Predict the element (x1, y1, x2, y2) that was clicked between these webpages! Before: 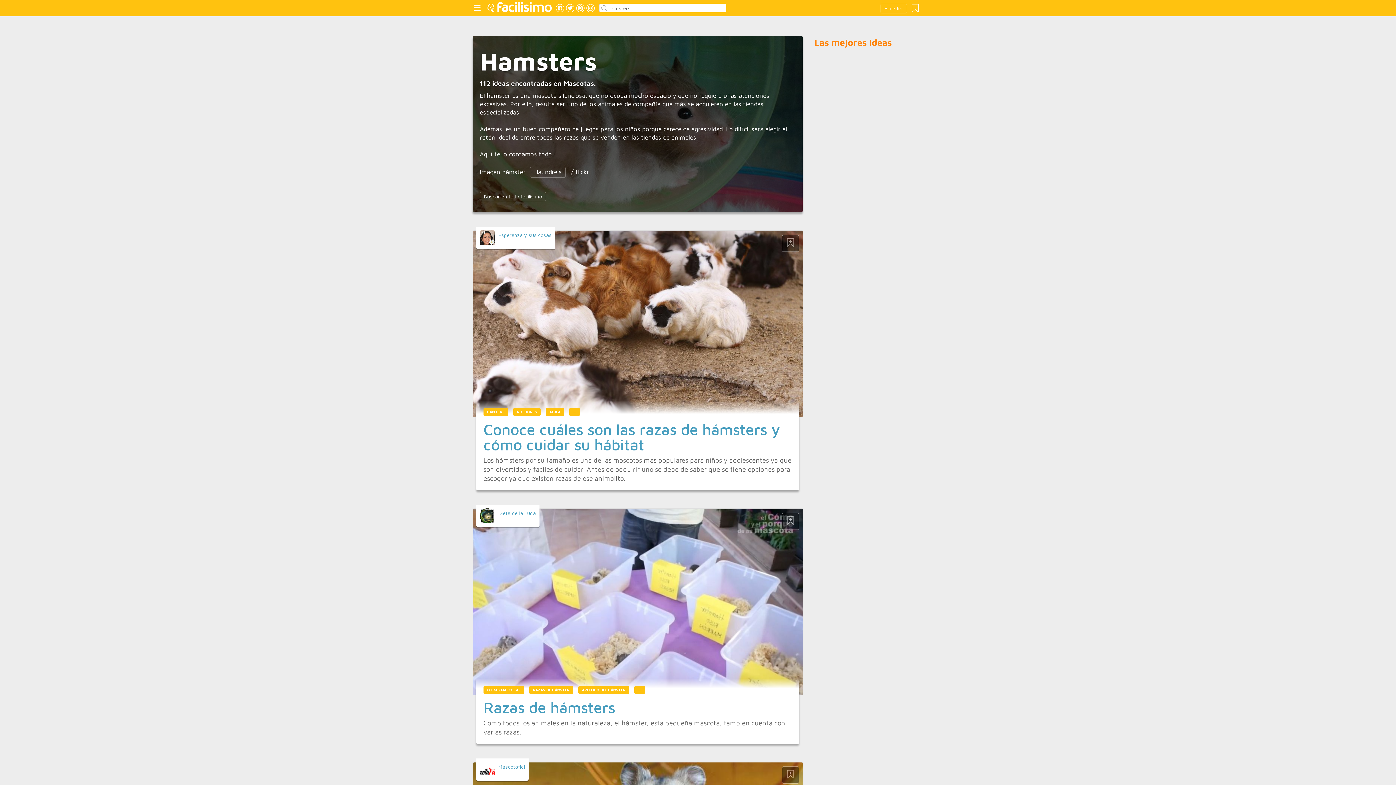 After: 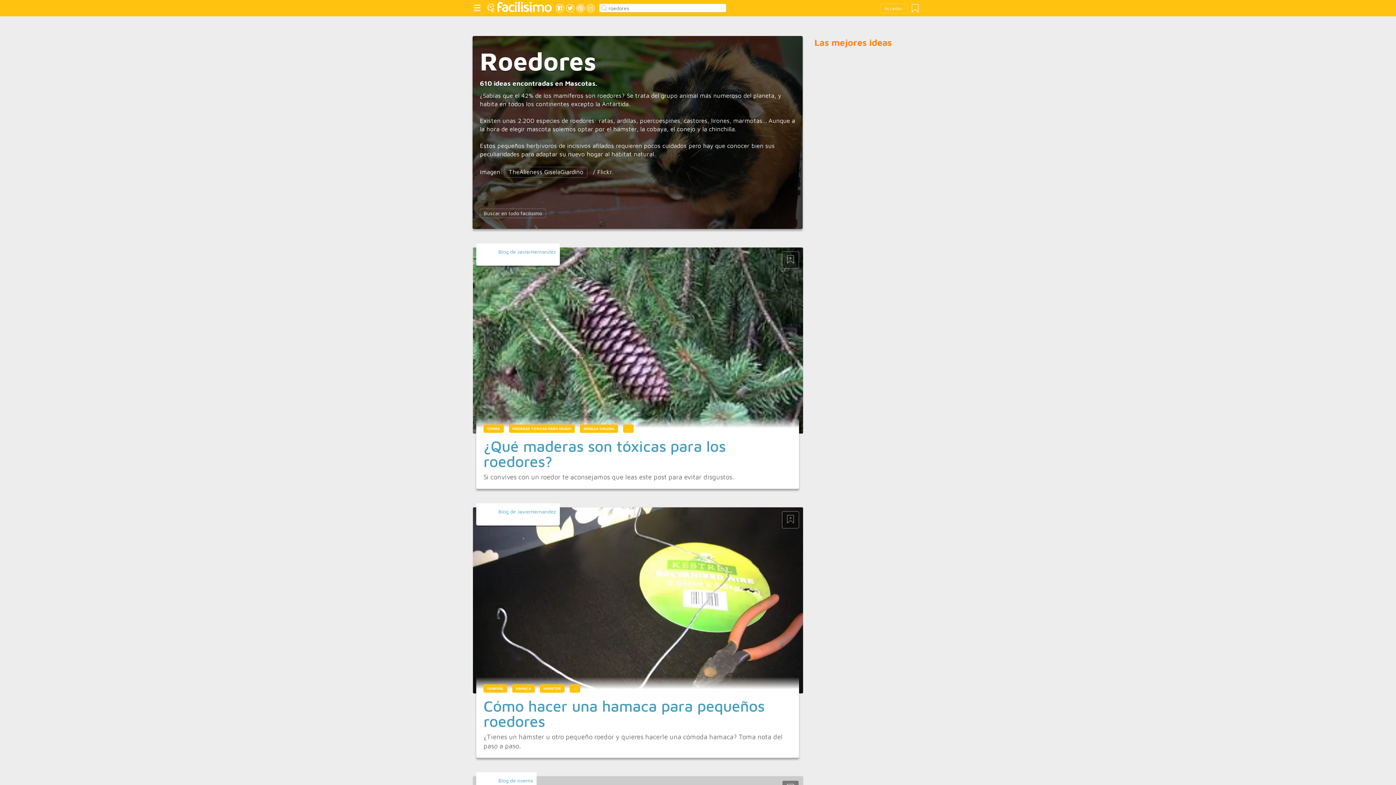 Action: bbox: (513, 408, 540, 416) label: ROEDORES